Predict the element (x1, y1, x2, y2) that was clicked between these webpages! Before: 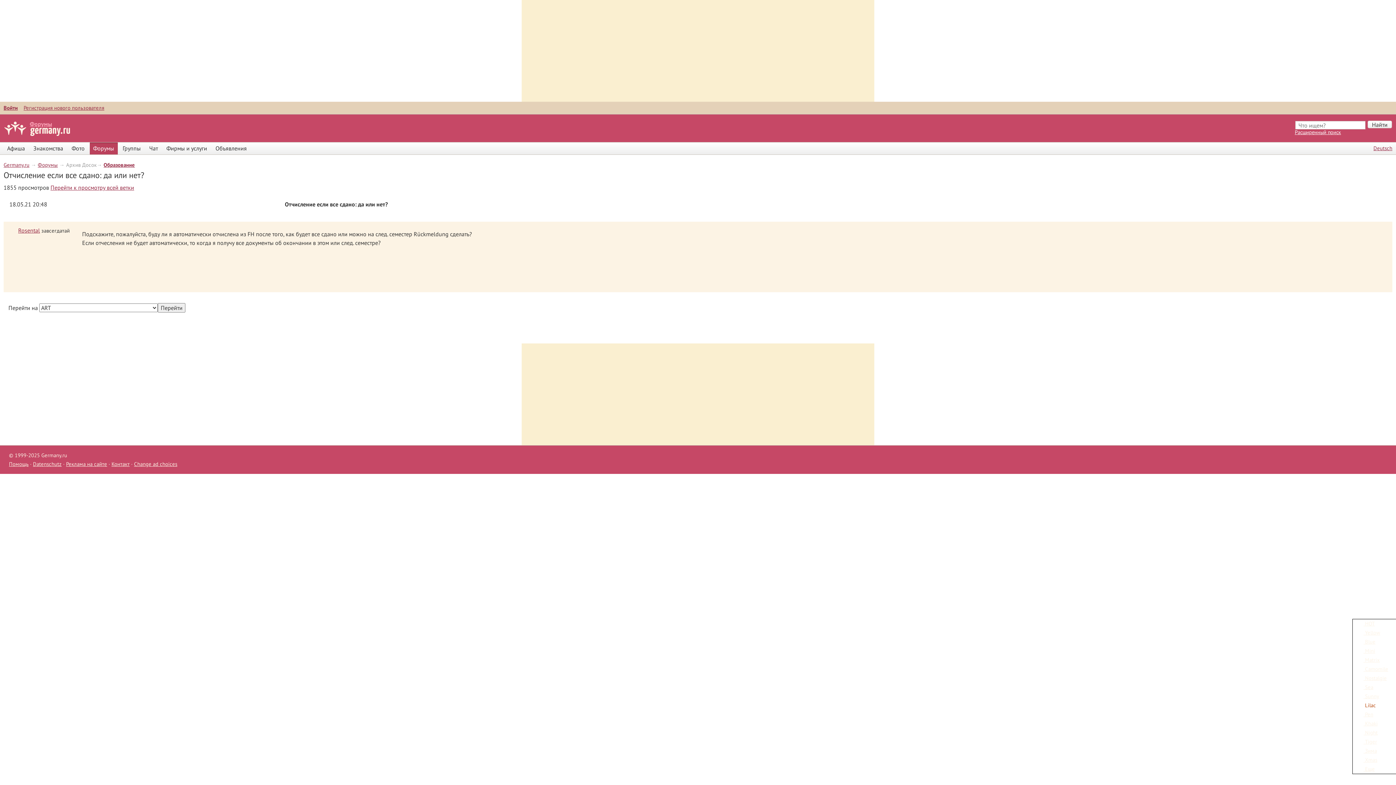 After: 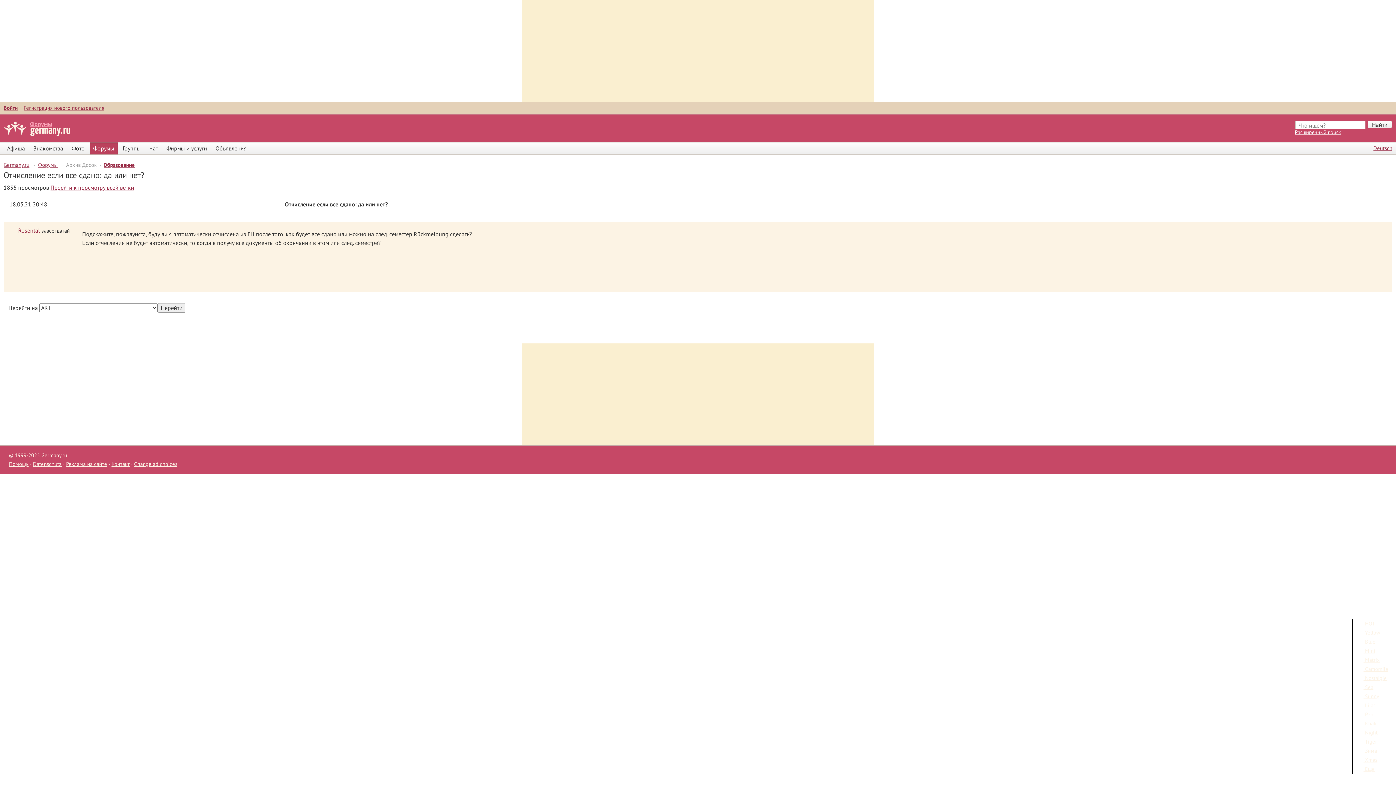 Action: bbox: (1353, 702, 1376, 709) label:  Lilac